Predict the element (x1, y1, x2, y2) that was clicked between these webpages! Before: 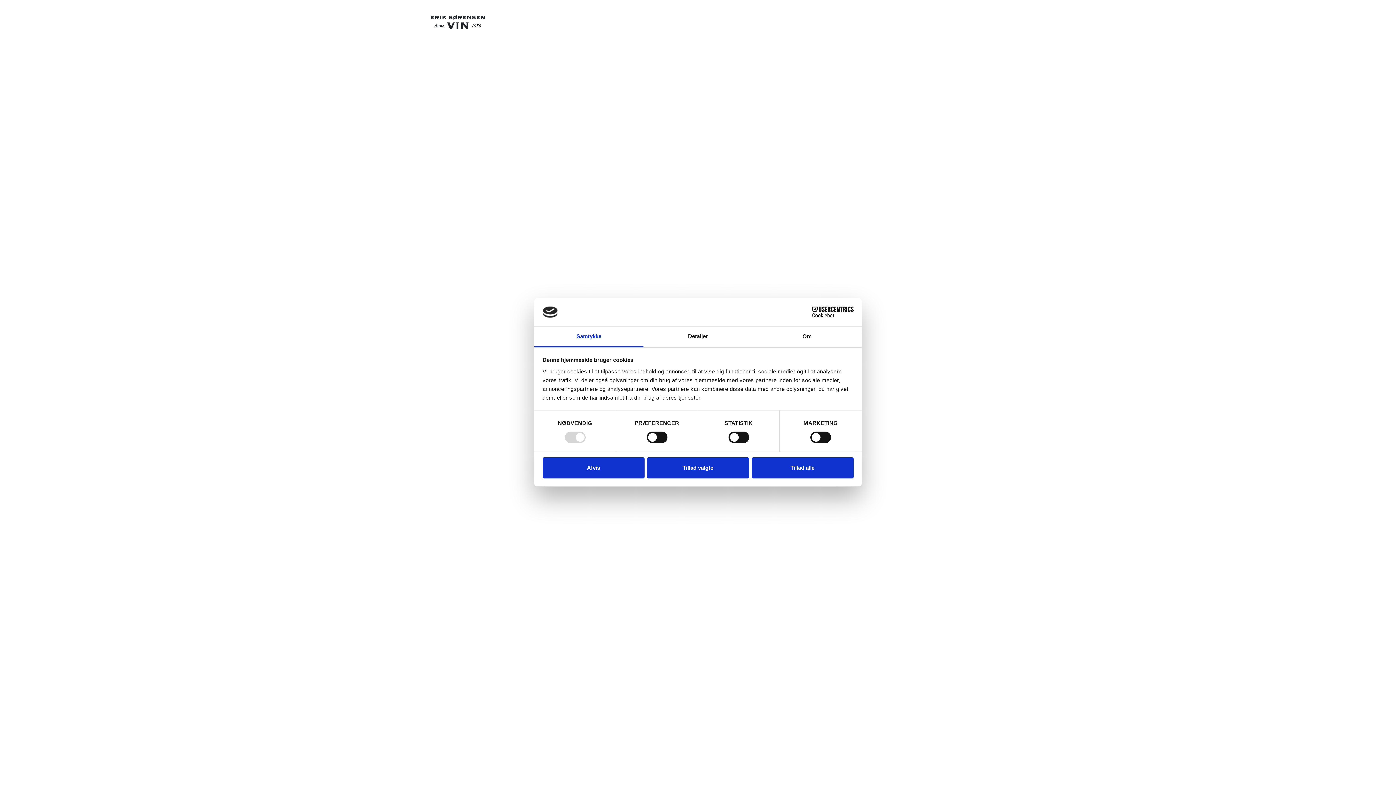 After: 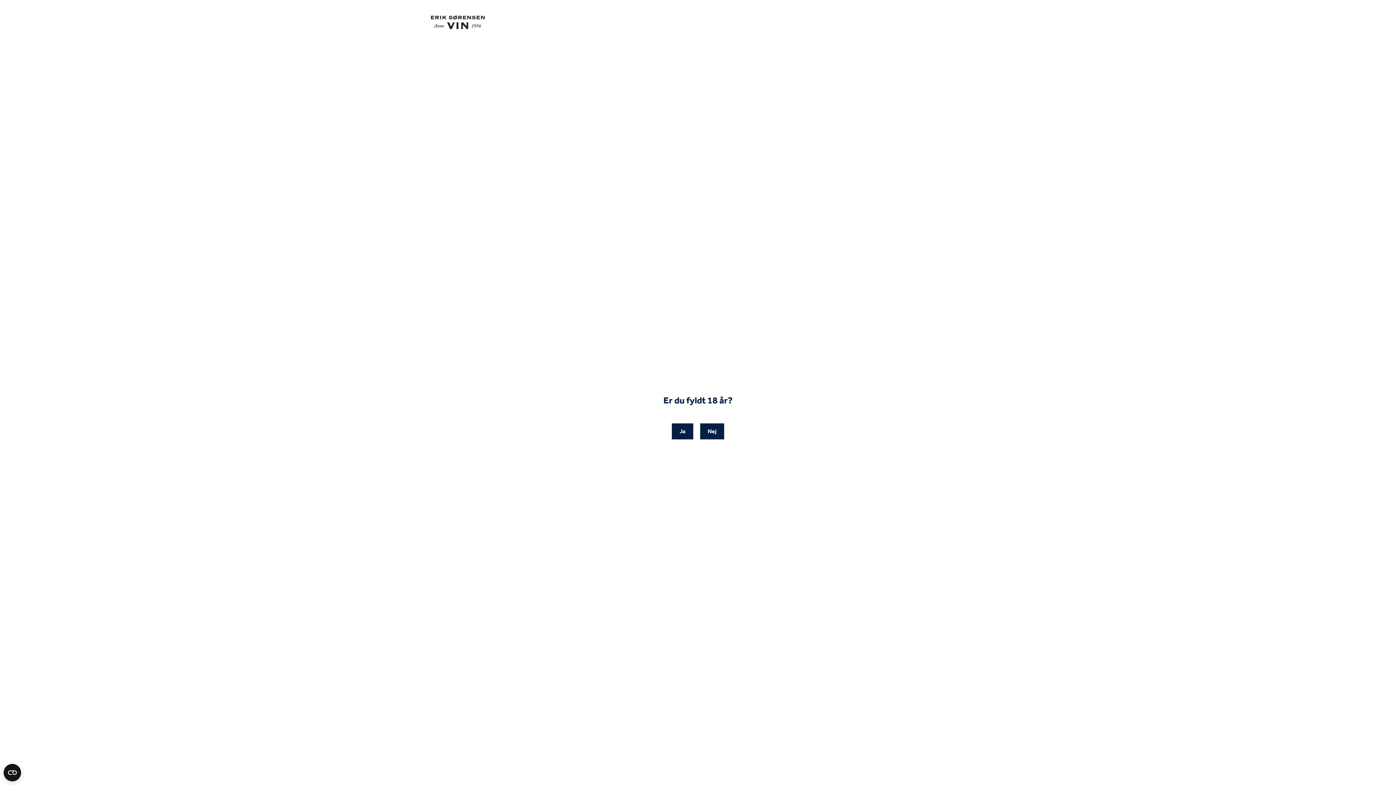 Action: label: Afvis bbox: (542, 457, 644, 478)